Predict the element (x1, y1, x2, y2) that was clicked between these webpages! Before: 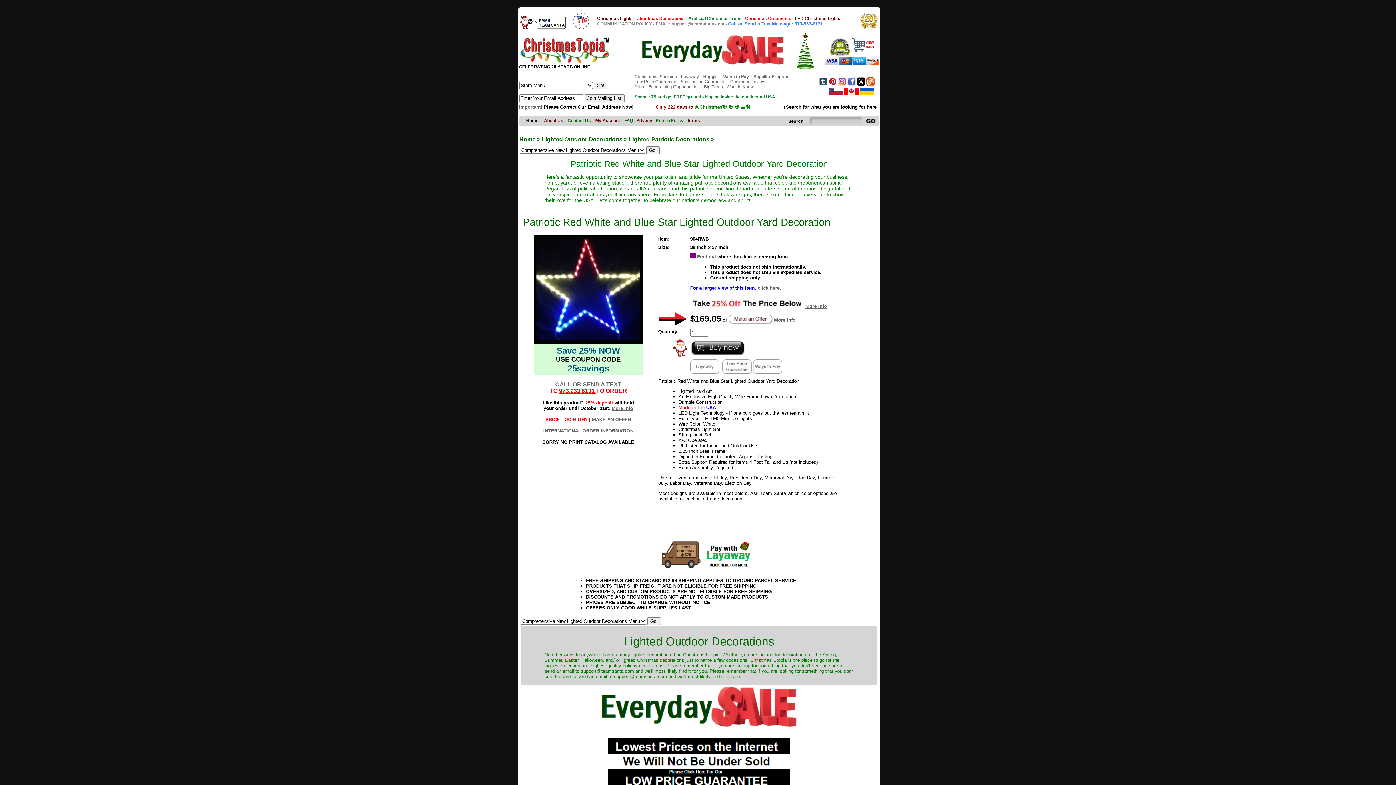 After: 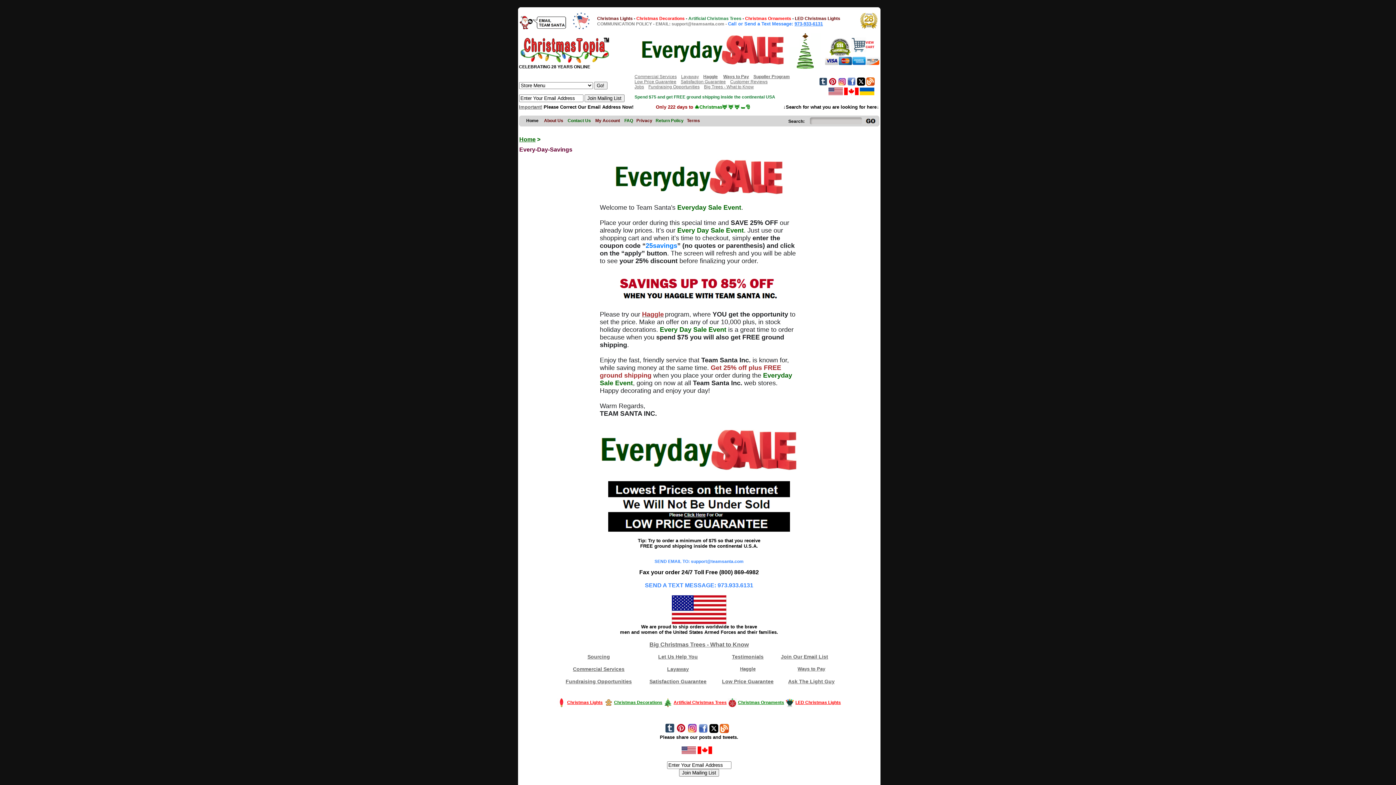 Action: bbox: (805, 303, 827, 309) label: More Info